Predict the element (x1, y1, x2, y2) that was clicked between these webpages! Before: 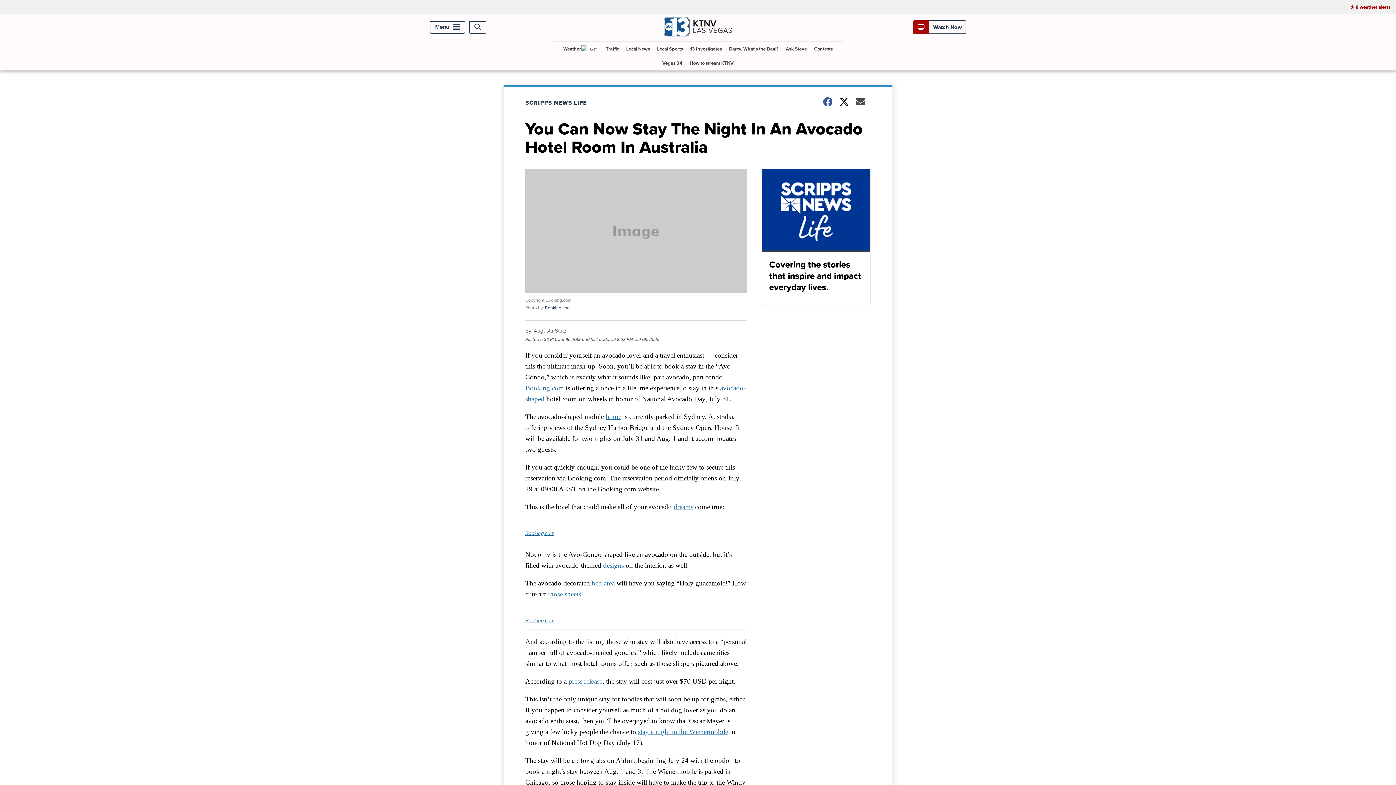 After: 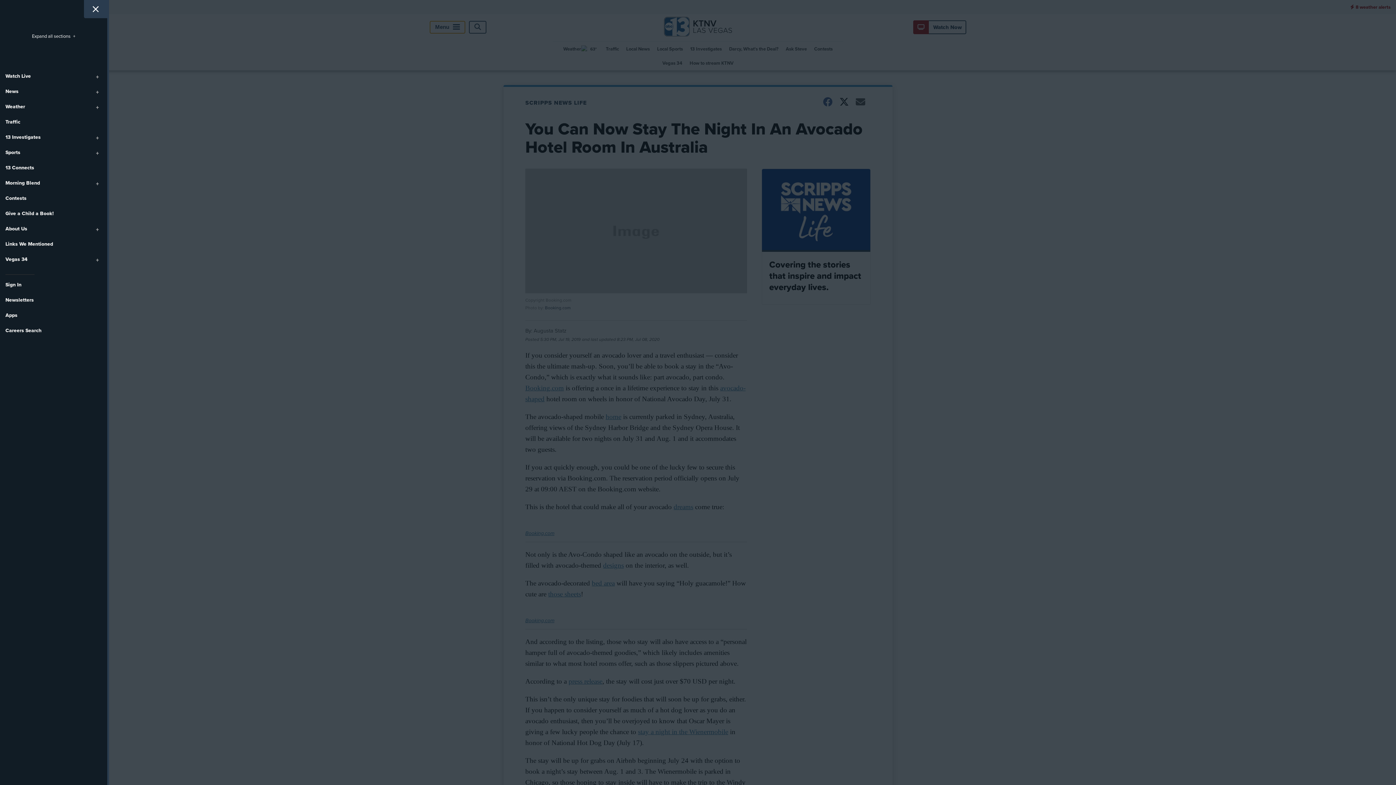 Action: label: Menu bbox: (429, 20, 465, 33)